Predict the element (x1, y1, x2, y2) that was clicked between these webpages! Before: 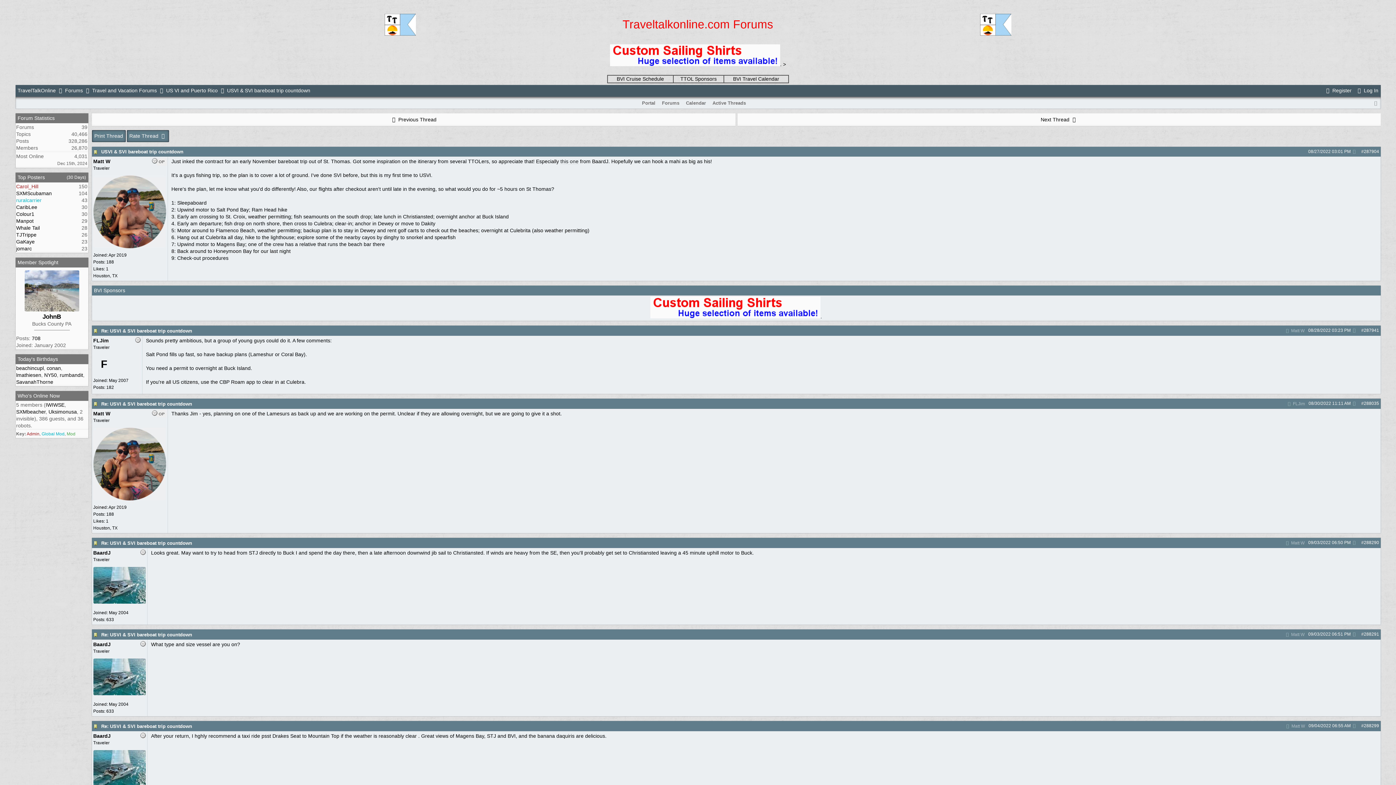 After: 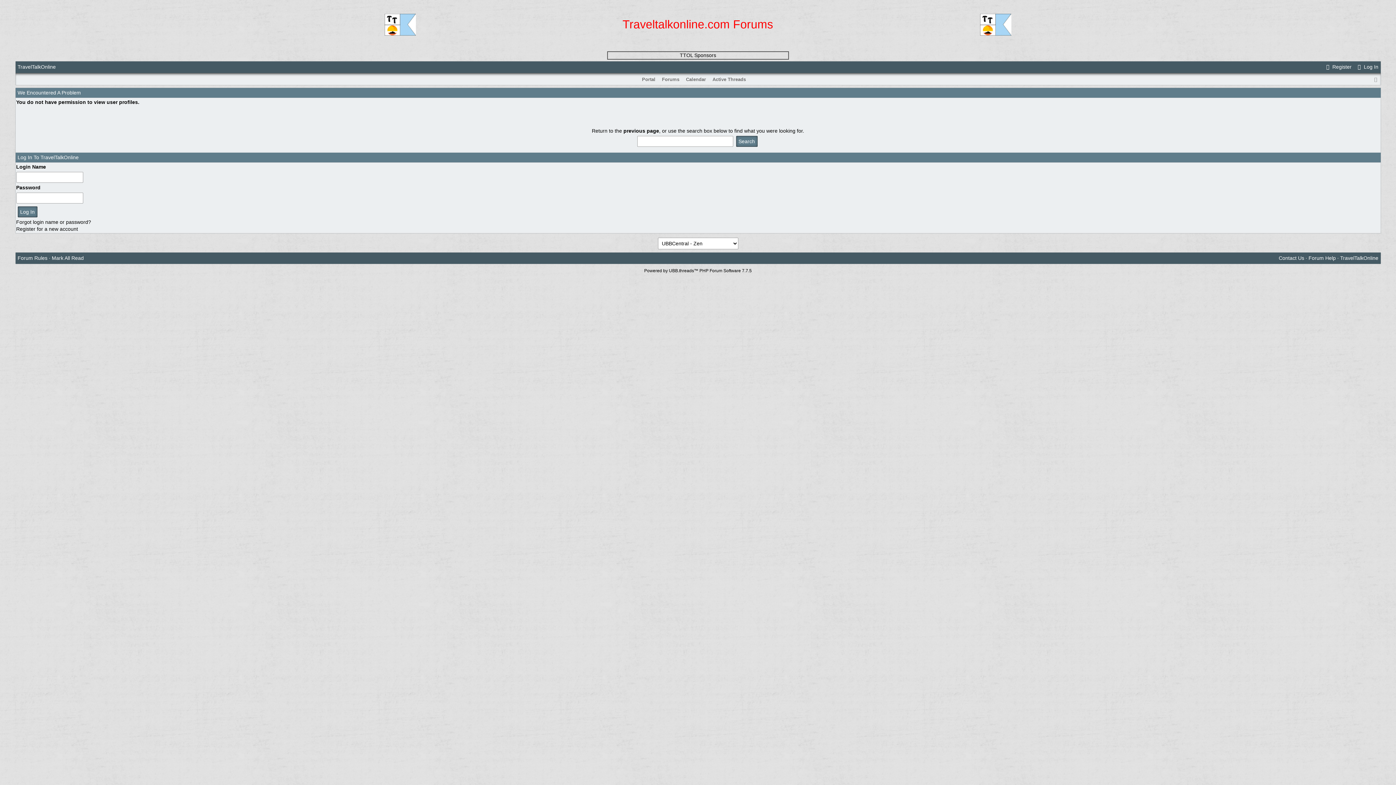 Action: bbox: (93, 244, 166, 249)